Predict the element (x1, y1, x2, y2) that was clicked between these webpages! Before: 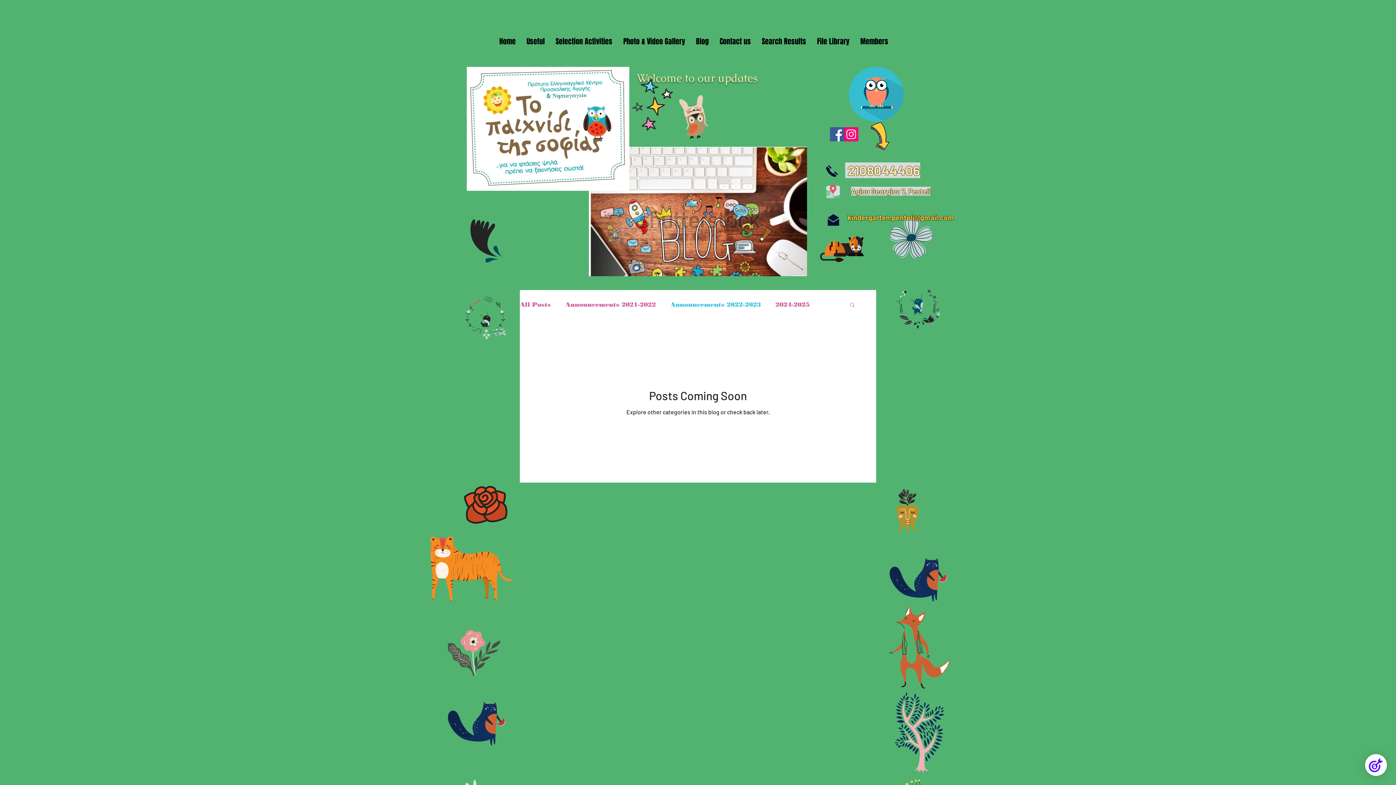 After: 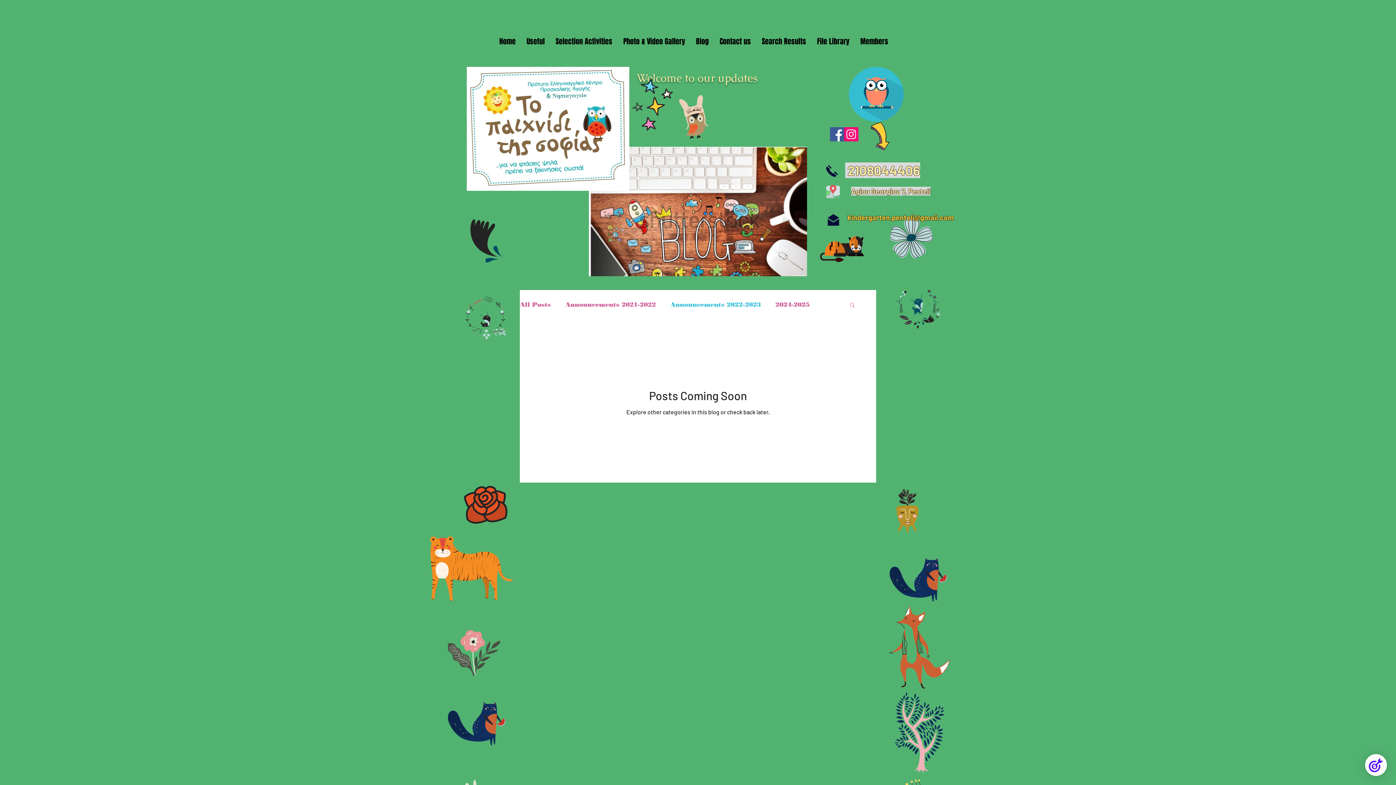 Action: label: Instagram bbox: (844, 127, 858, 141)